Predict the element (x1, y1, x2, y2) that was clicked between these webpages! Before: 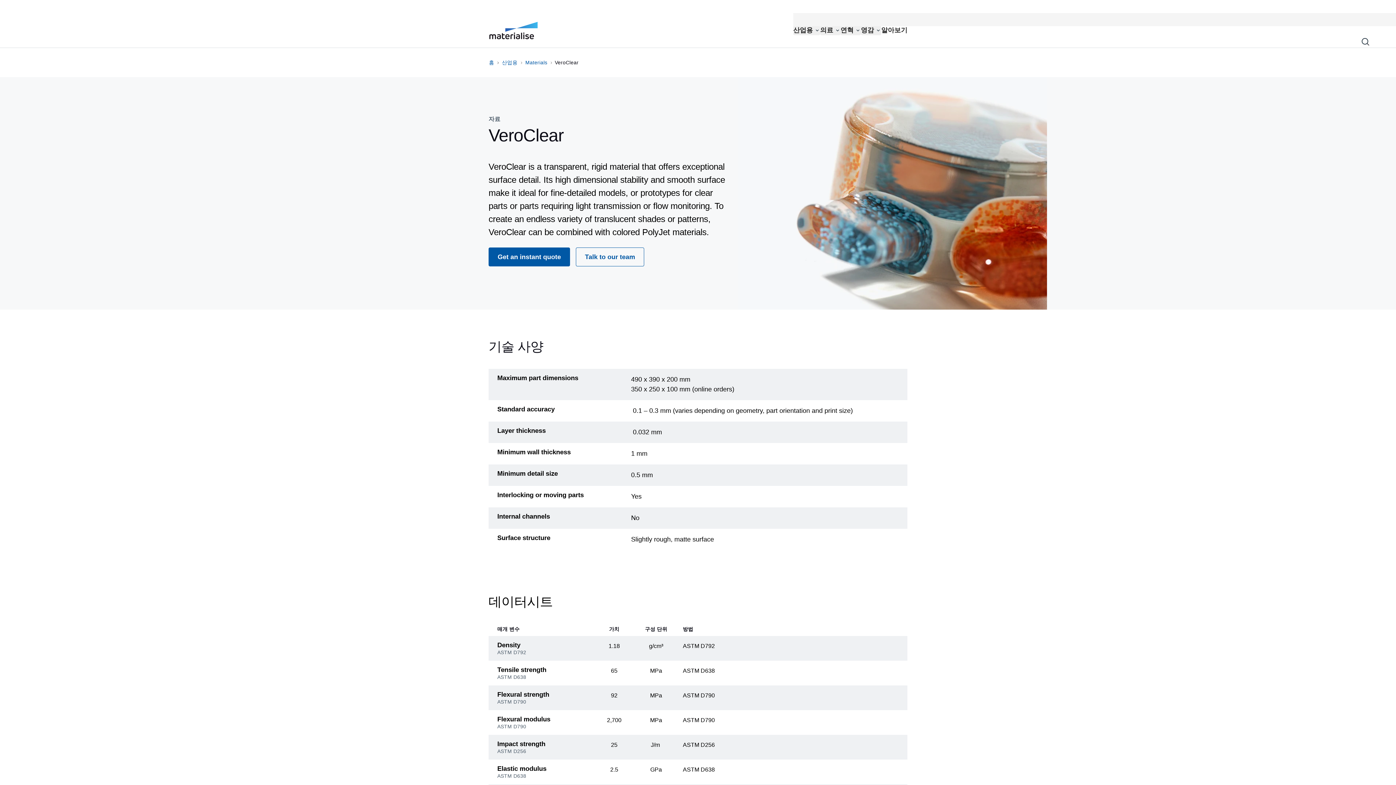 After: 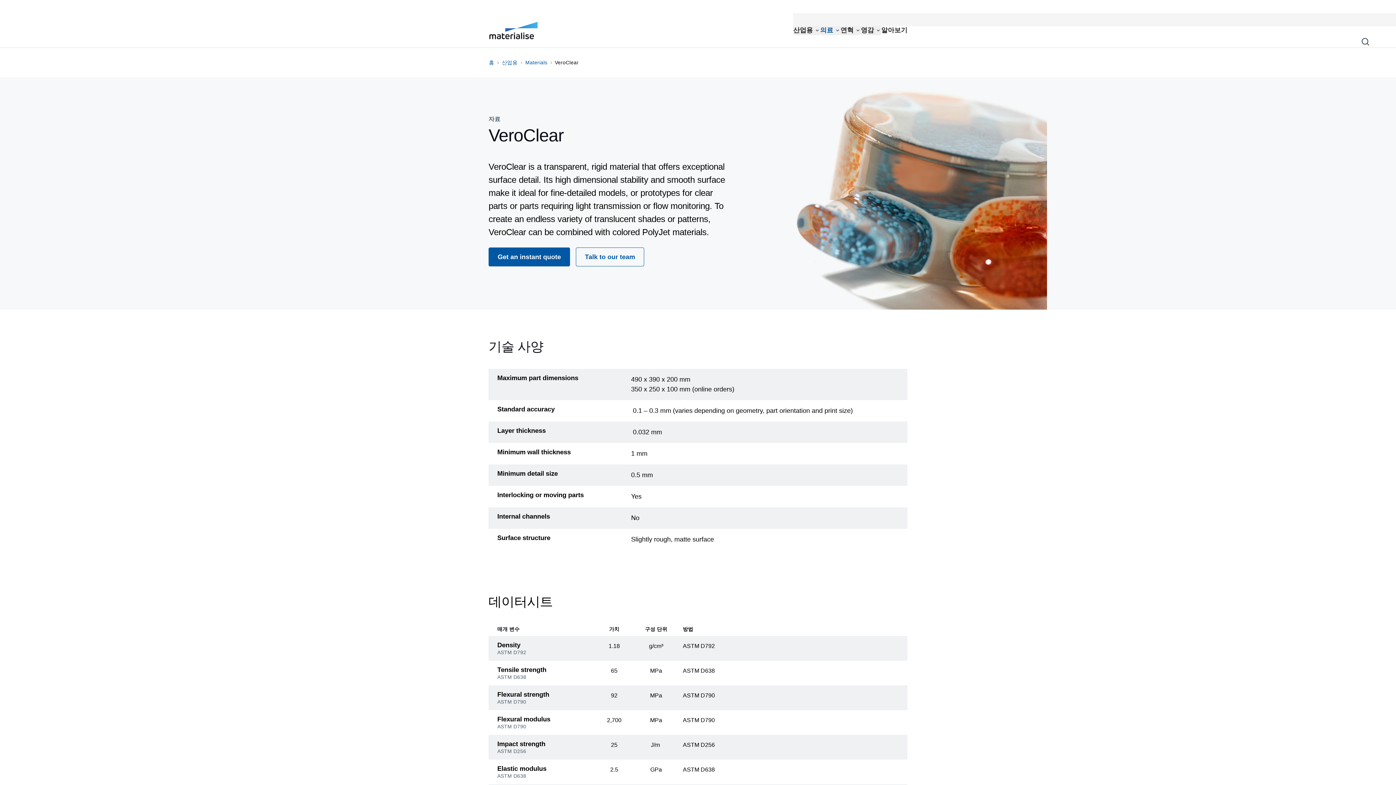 Action: bbox: (820, 25, 840, 35) label: 의료